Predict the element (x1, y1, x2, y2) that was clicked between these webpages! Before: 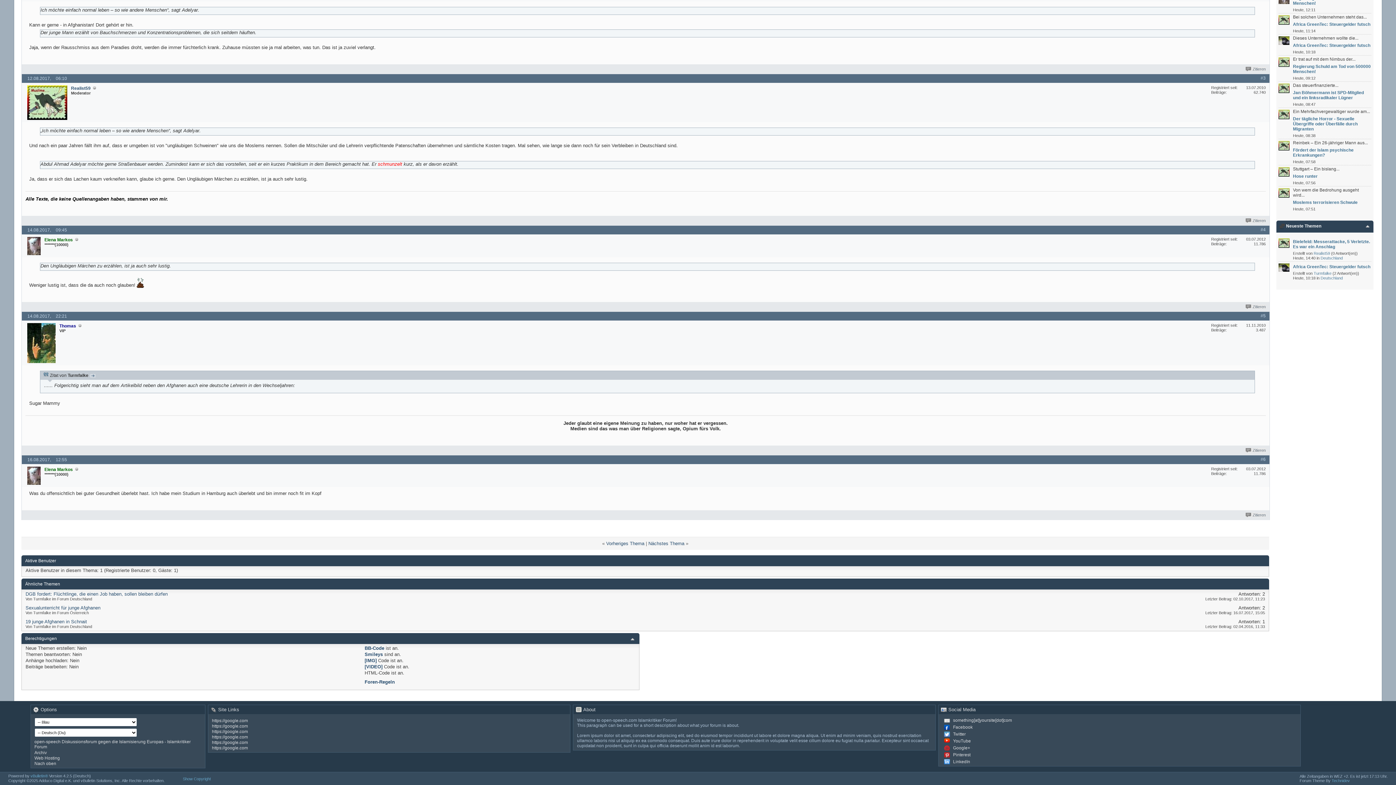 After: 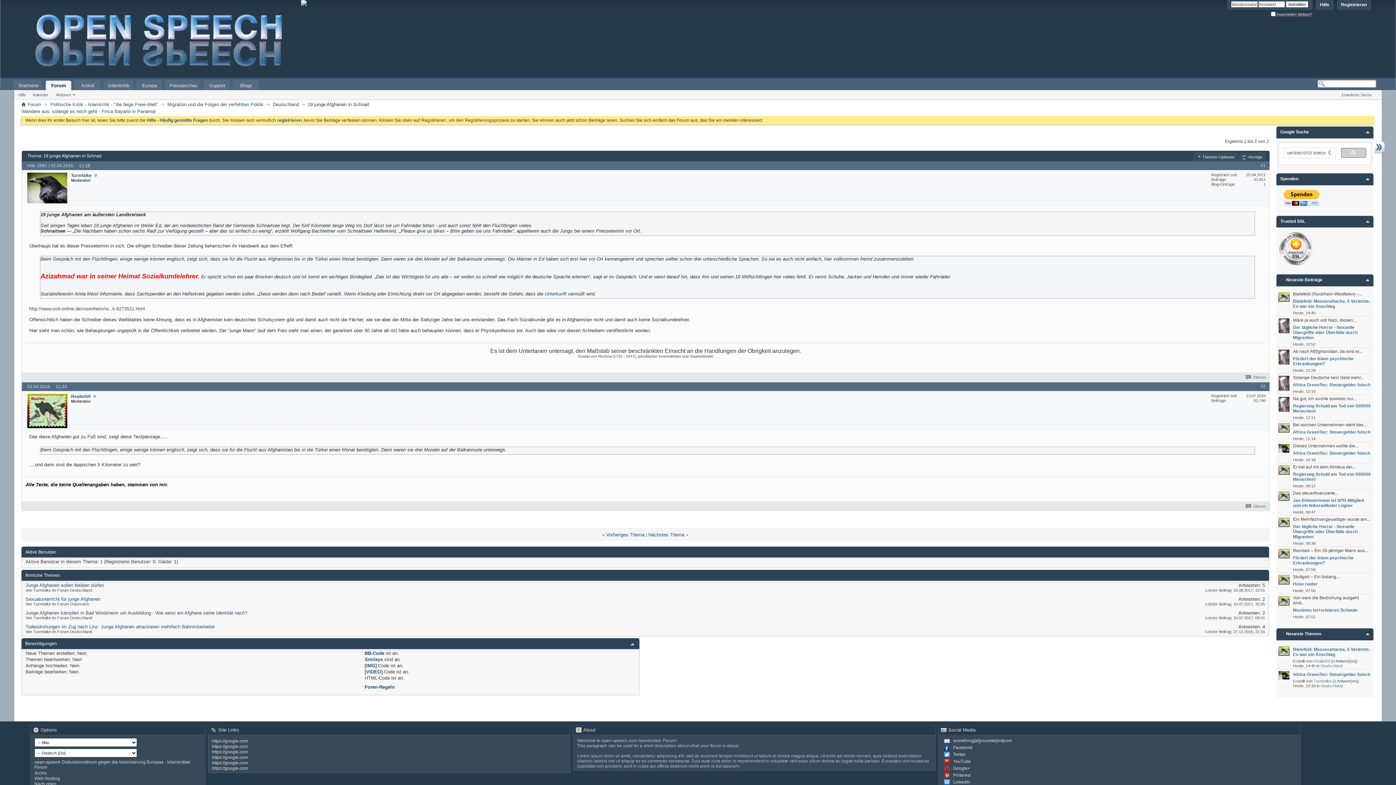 Action: label: 19 junge Afghanen in Schnait bbox: (25, 619, 87, 624)